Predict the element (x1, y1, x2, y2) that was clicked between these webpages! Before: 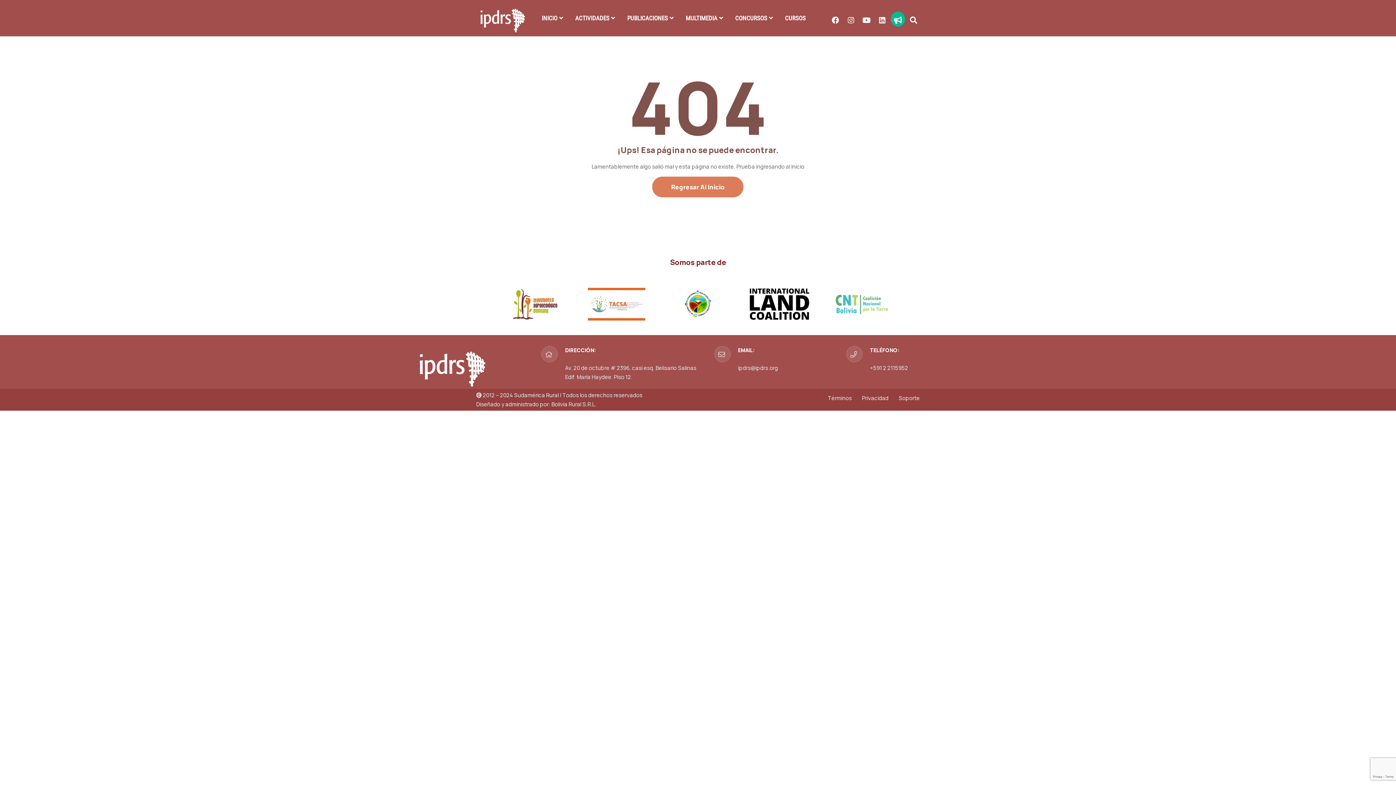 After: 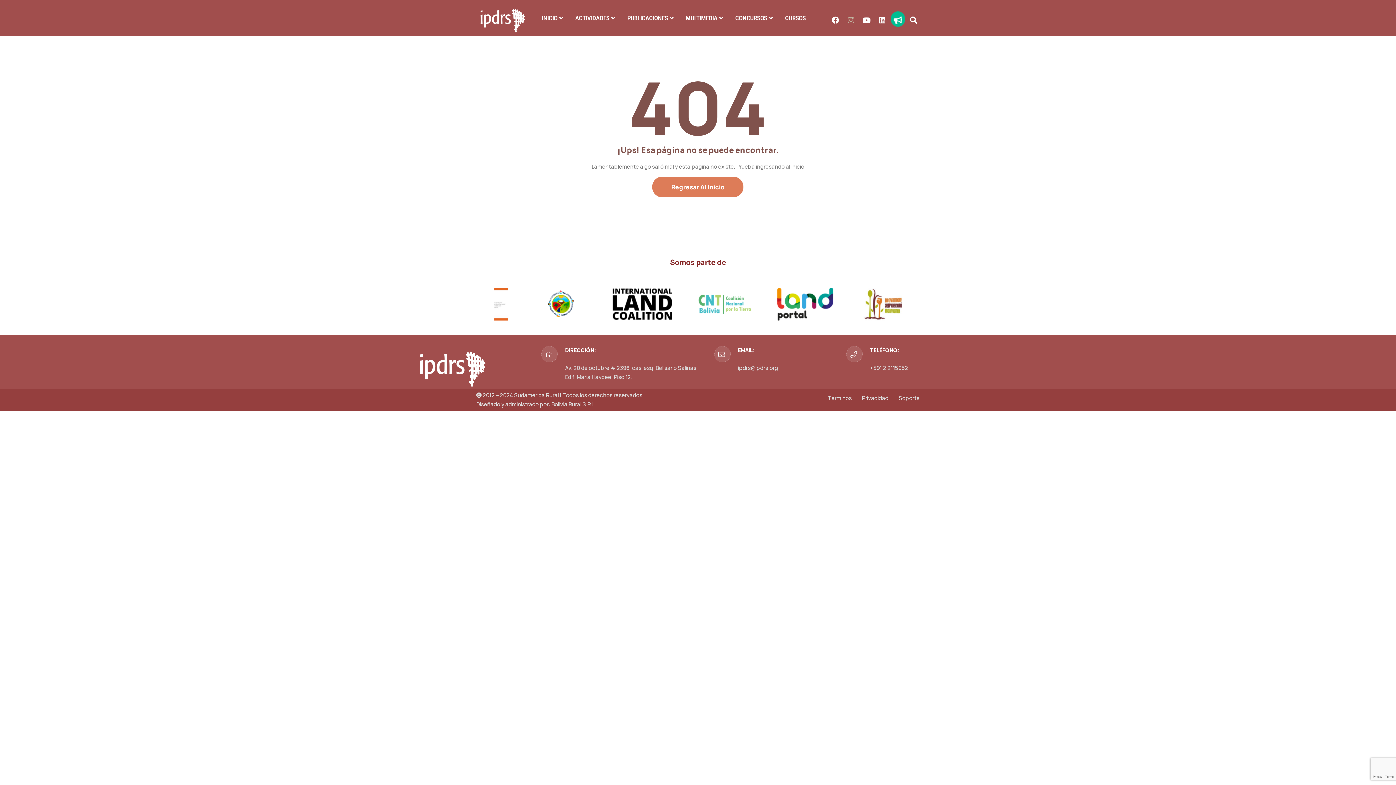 Action: bbox: (843, 11, 858, 26)